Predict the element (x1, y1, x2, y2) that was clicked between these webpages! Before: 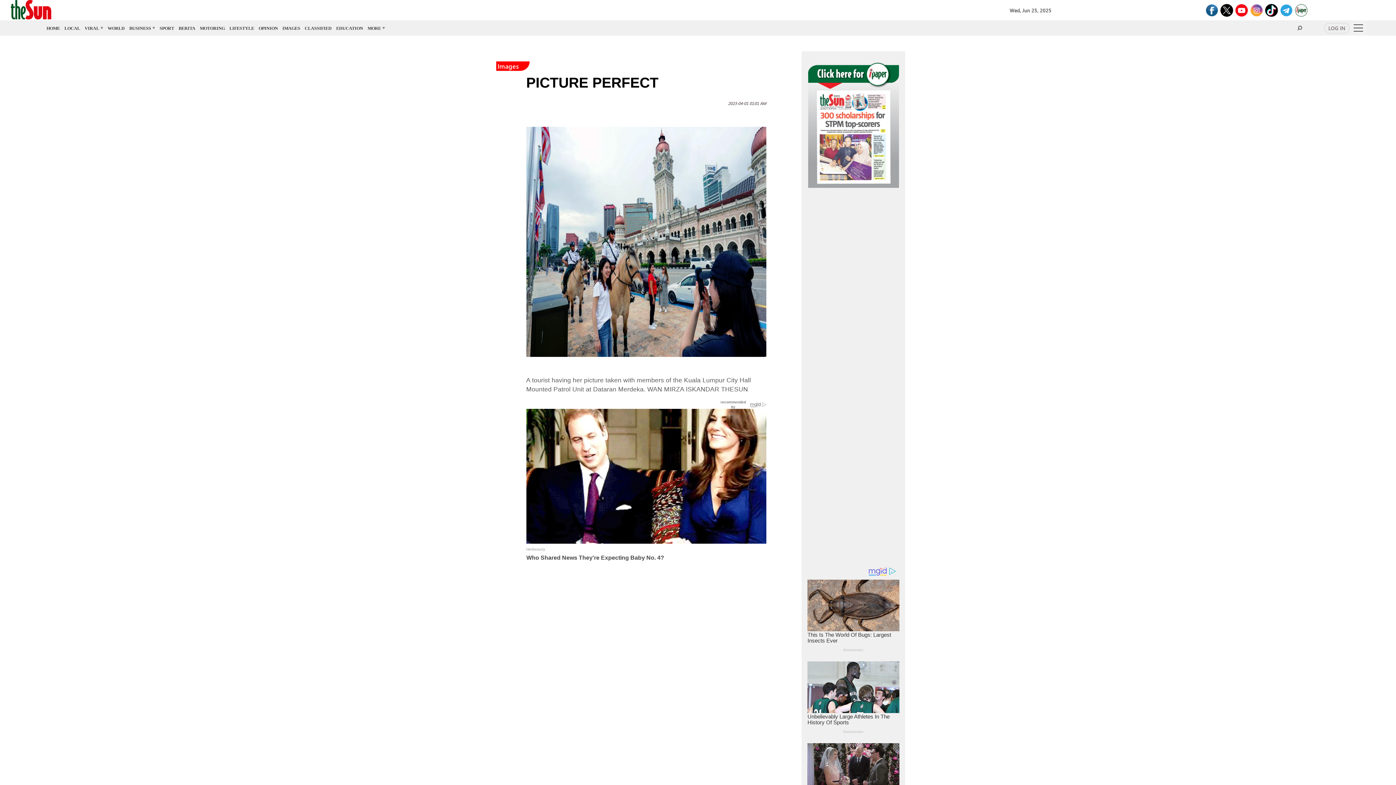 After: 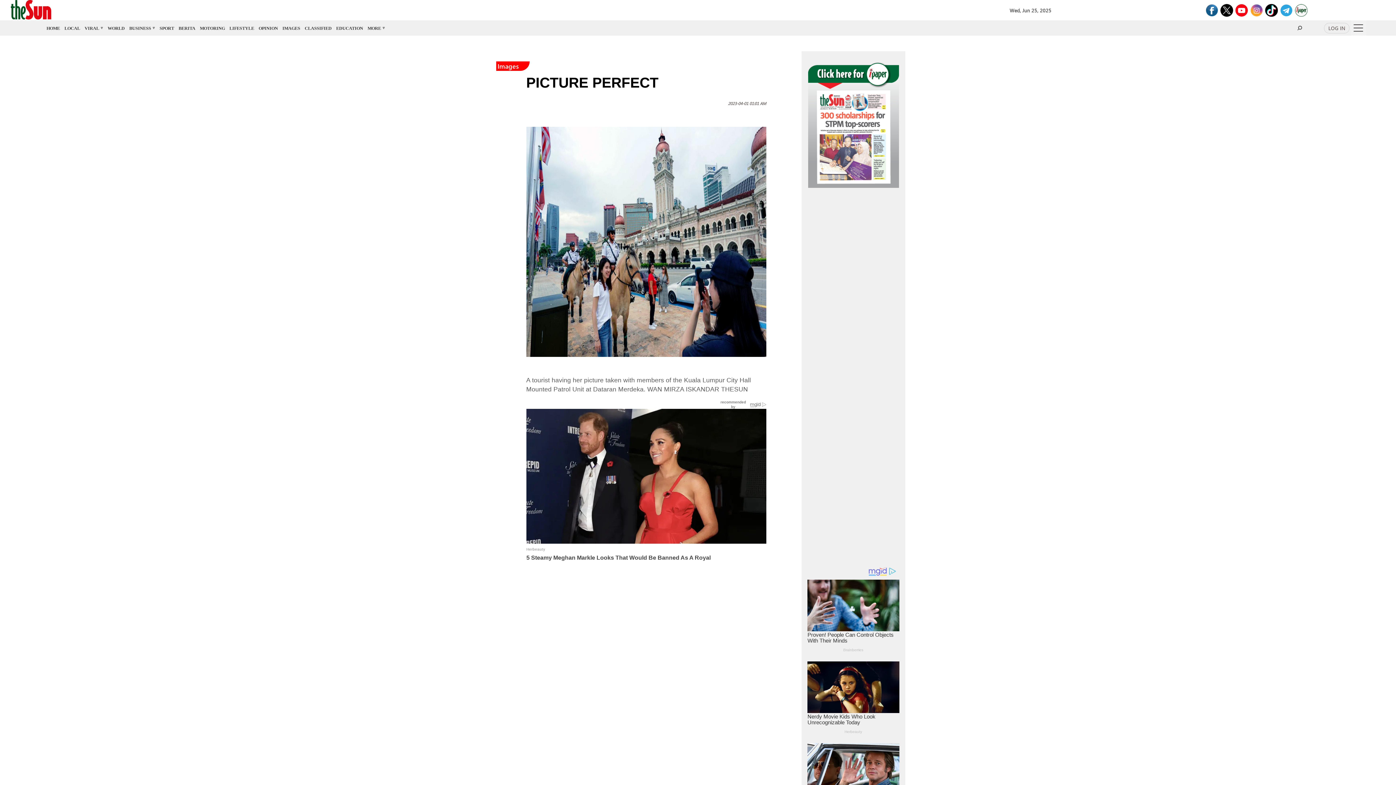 Action: bbox: (526, 126, 766, 357)